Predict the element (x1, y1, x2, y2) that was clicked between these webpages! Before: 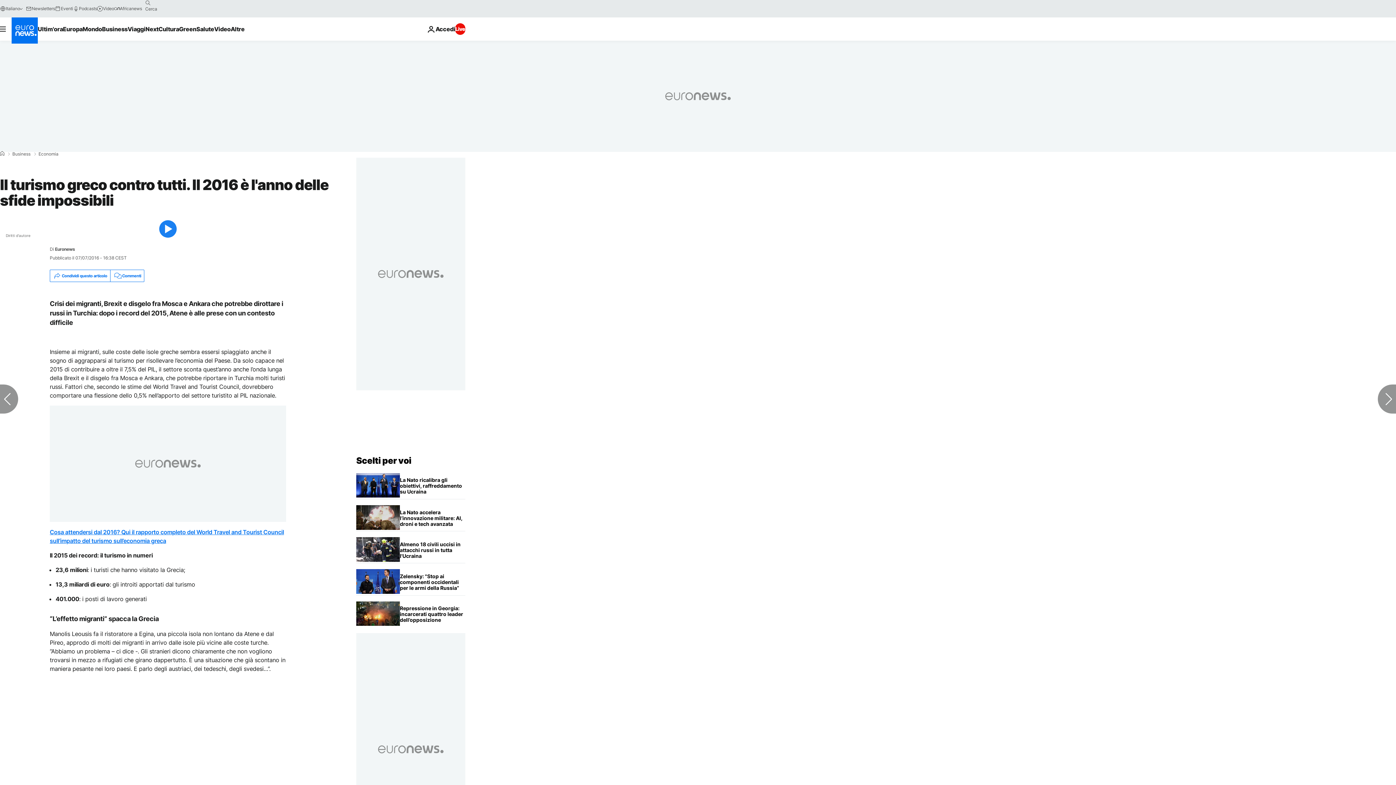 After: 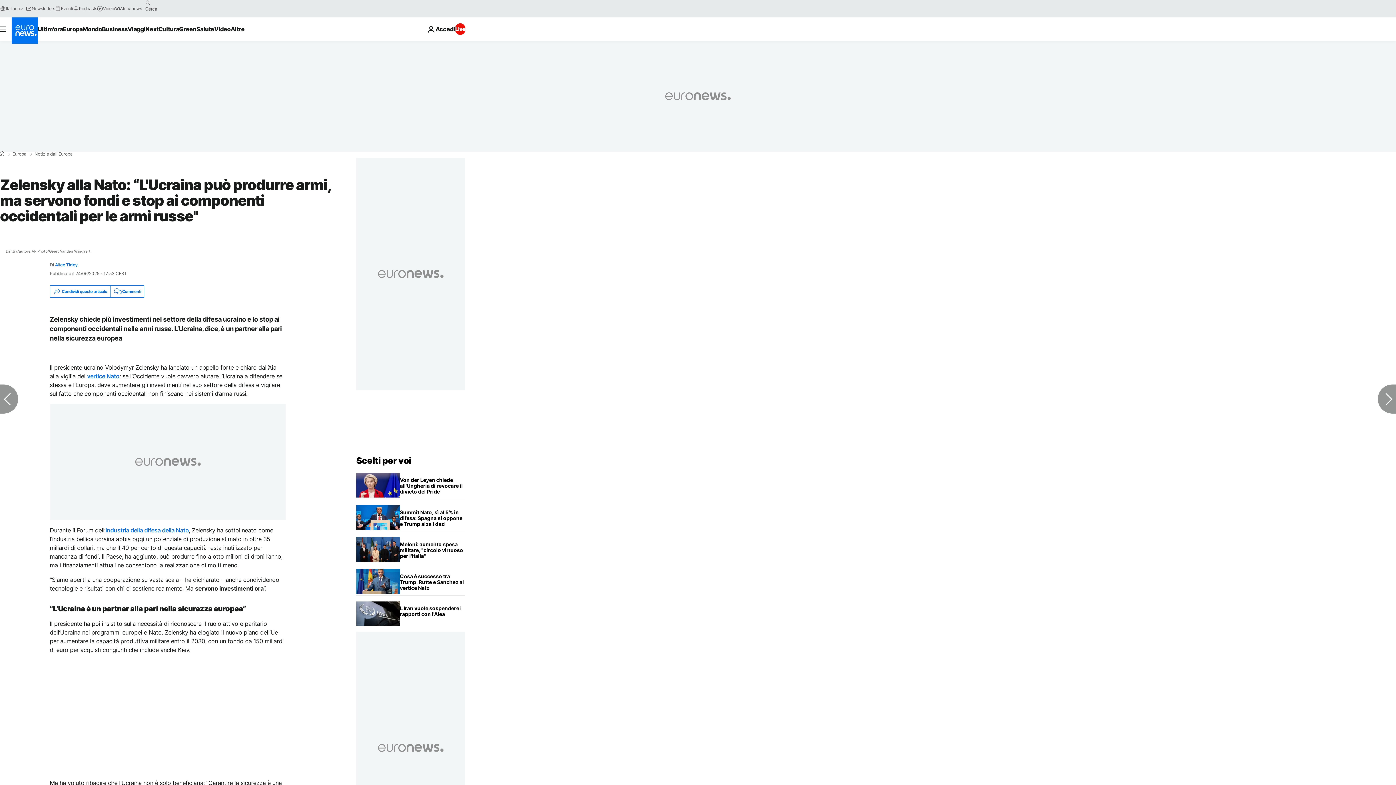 Action: bbox: (400, 569, 465, 595) label: Zelensky alla Nato: “L'Ucraina può produrre armi, ma servono fondi e stop ai componenti occidentali per le armi russe"